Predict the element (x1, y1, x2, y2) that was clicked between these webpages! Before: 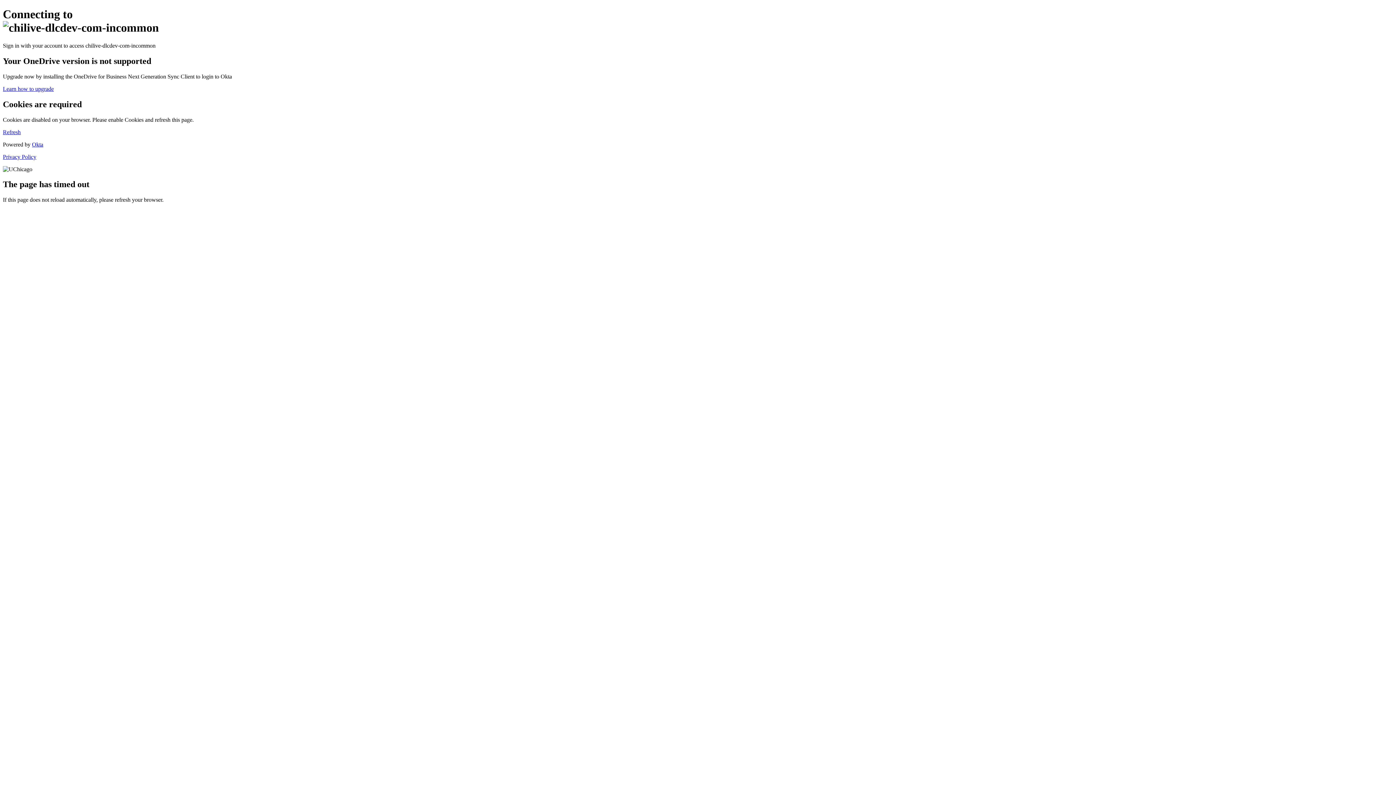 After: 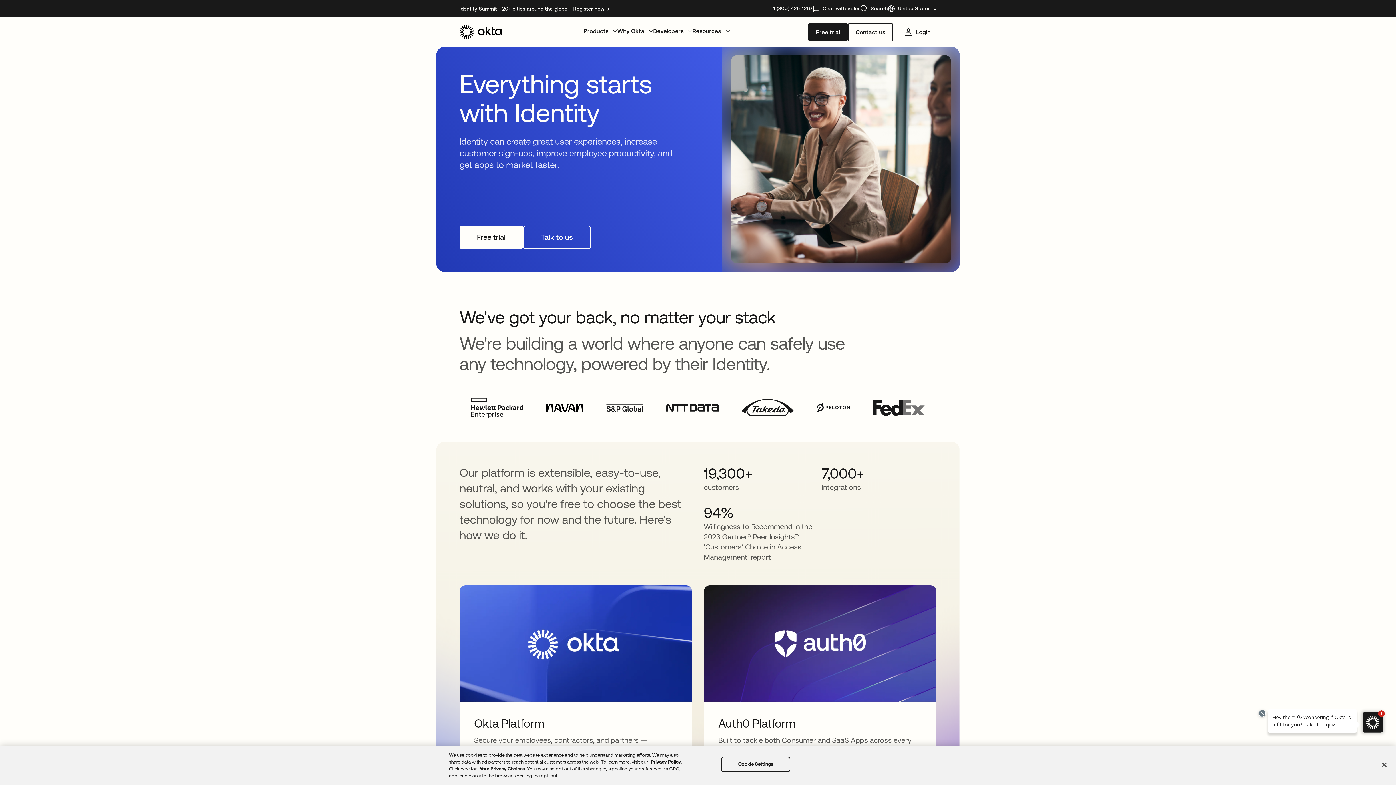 Action: label: Okta bbox: (32, 141, 43, 147)